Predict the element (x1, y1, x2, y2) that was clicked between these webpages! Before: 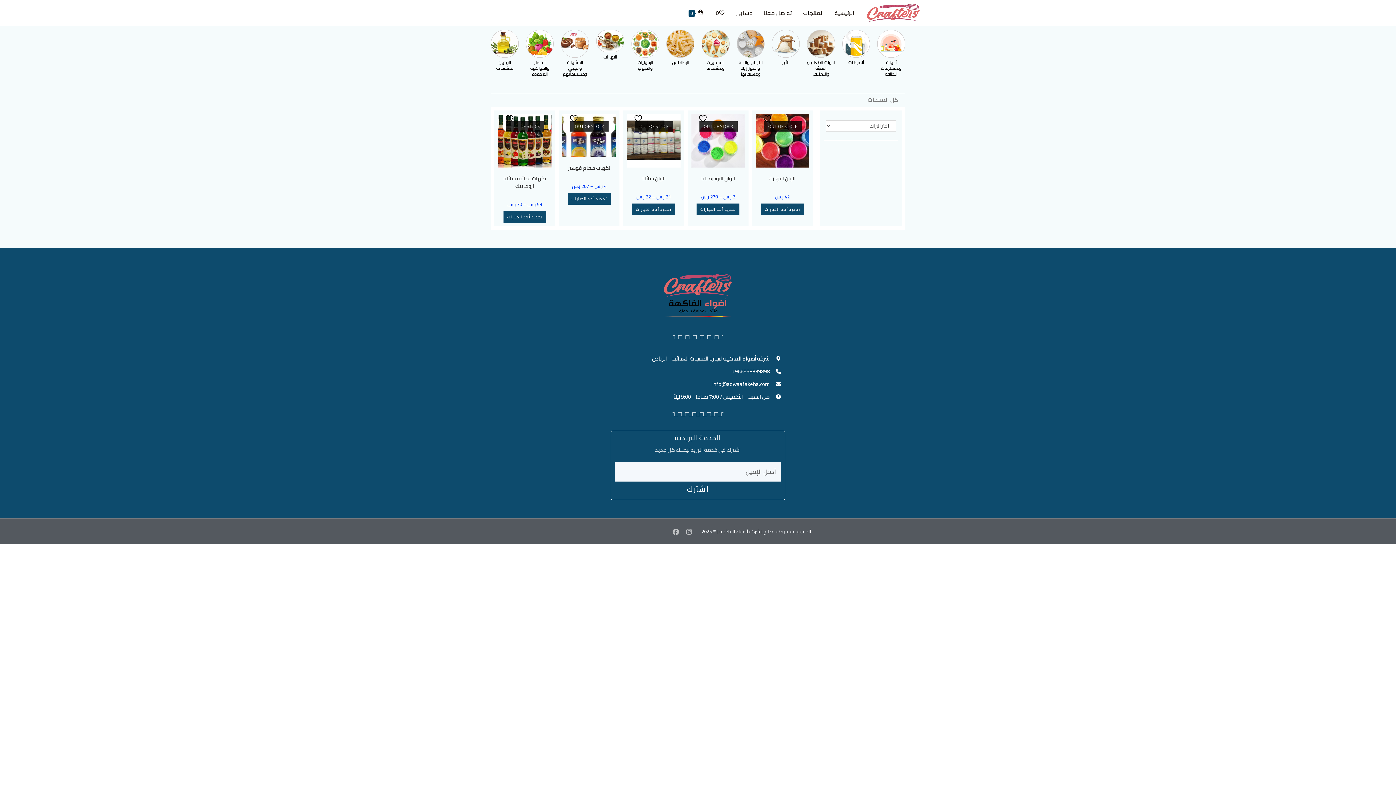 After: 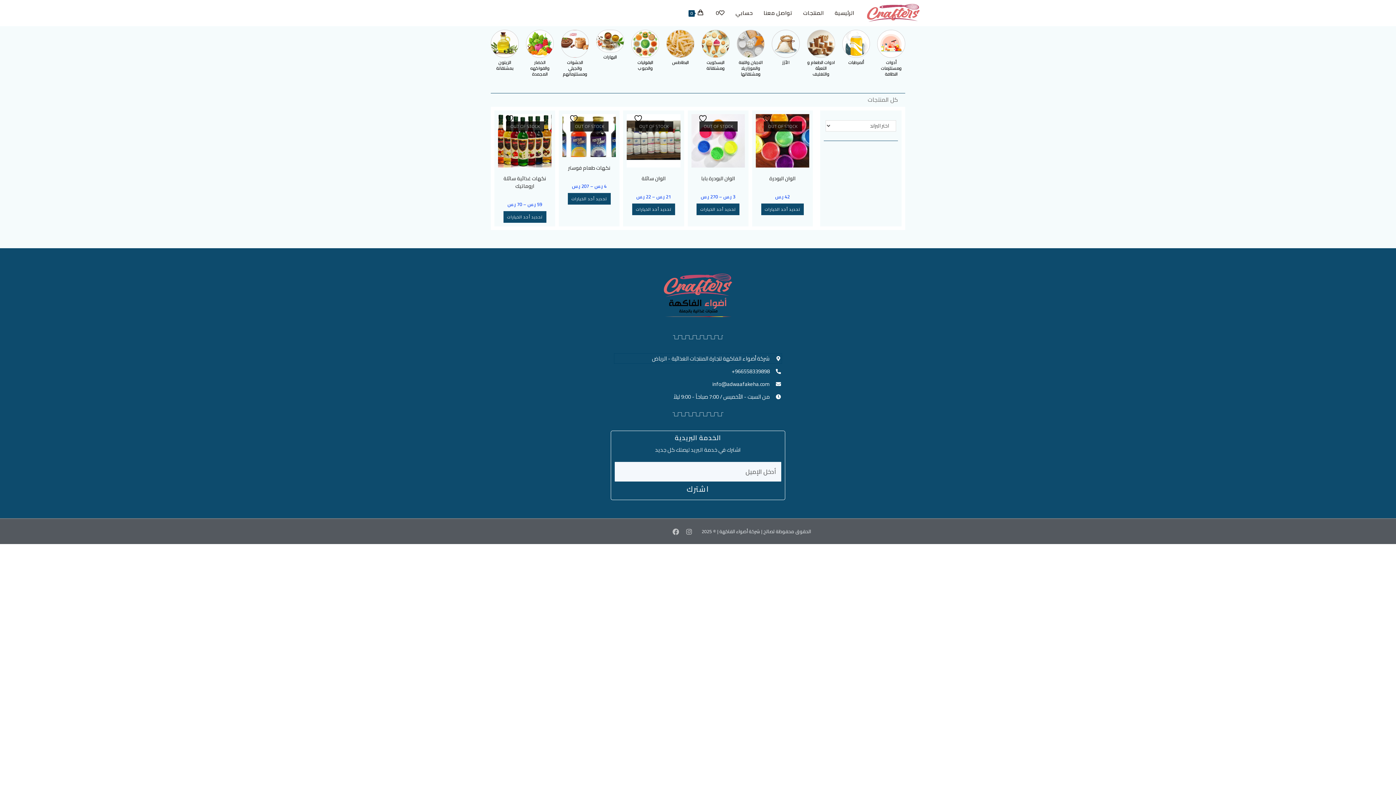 Action: label: شركة أضواء الفاكهة لتجارة المنتجات الغذائية - الرياض bbox: (614, 353, 781, 363)